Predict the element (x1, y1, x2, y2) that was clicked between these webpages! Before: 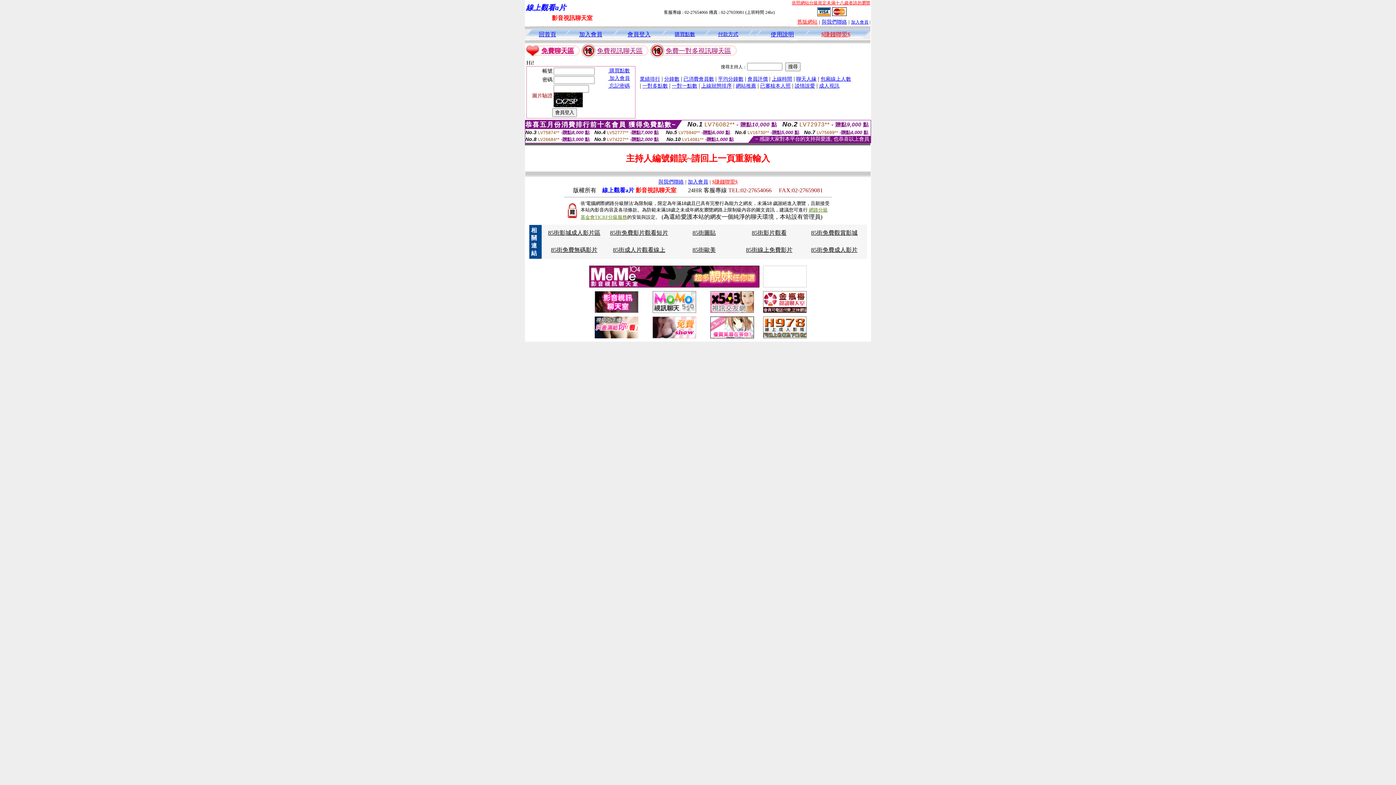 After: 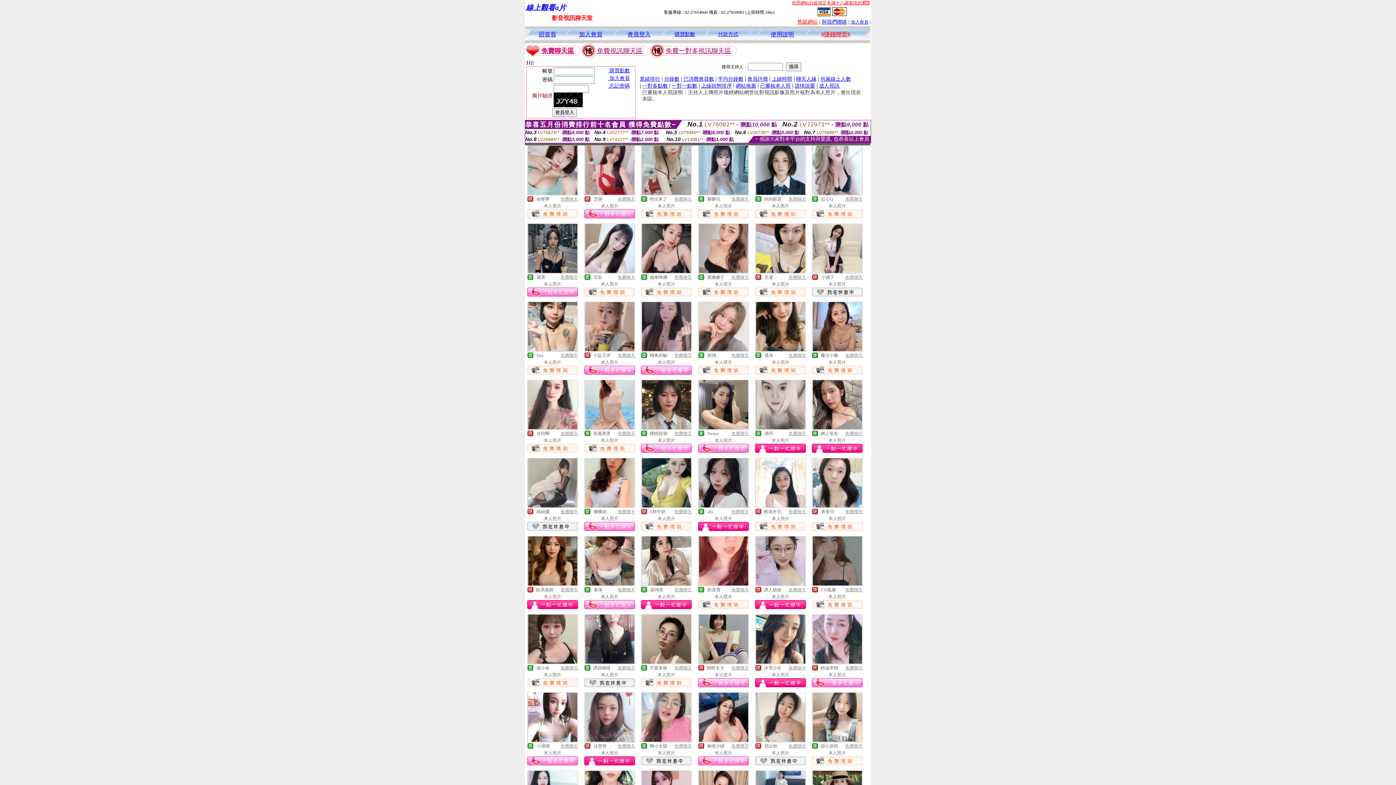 Action: bbox: (760, 82, 790, 88) label: 已審核本人照